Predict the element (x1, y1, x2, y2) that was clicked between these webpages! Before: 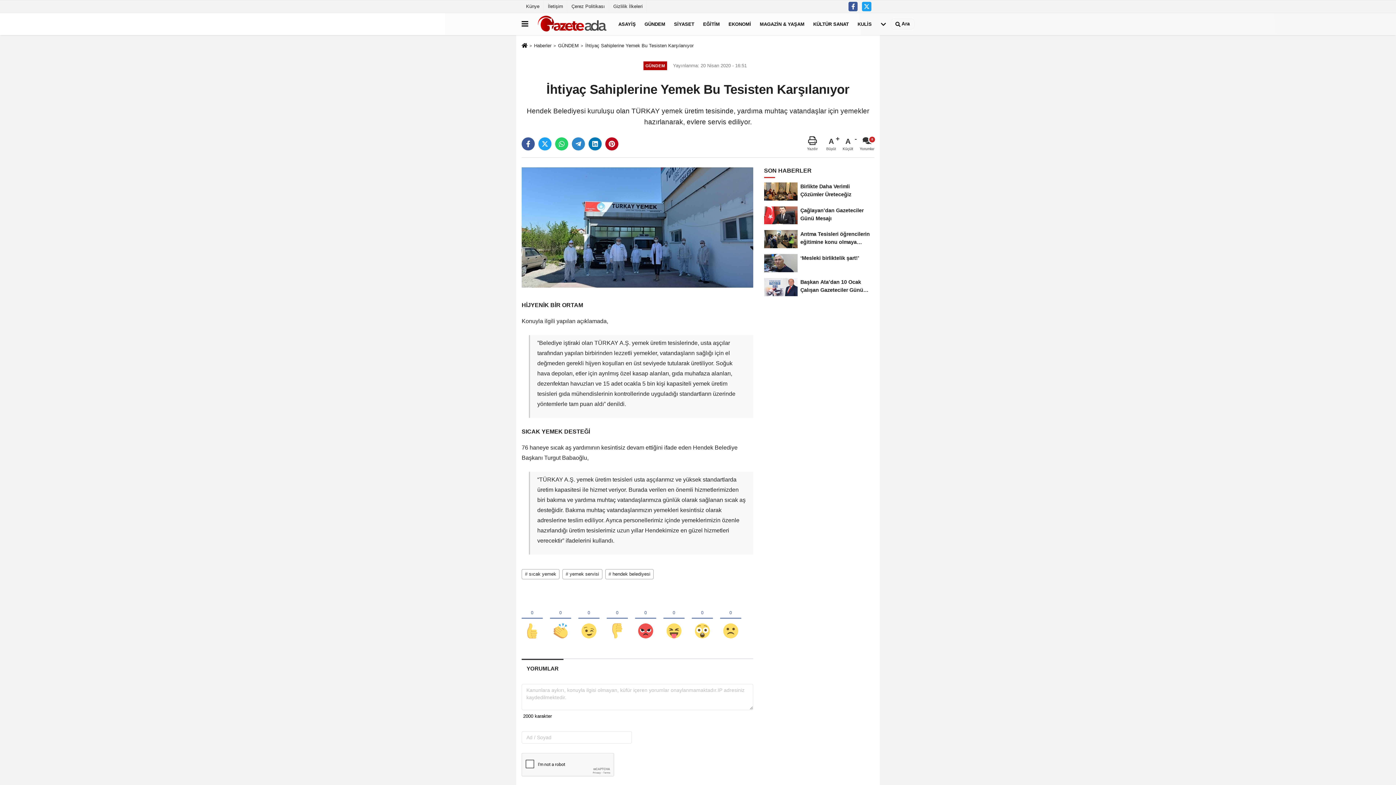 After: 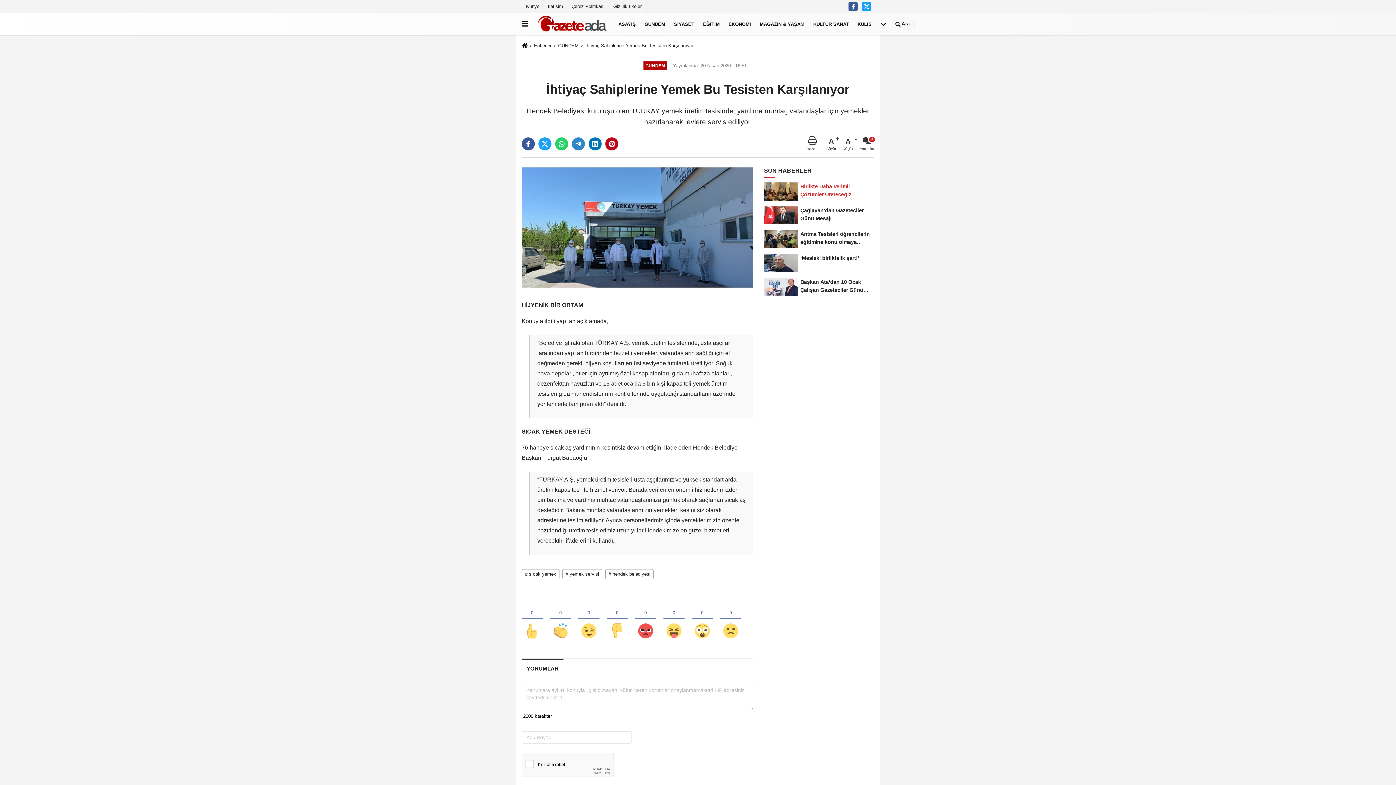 Action: label: Birlikte Daha Verimli Çözümler Üreteceğiz bbox: (764, 179, 874, 203)